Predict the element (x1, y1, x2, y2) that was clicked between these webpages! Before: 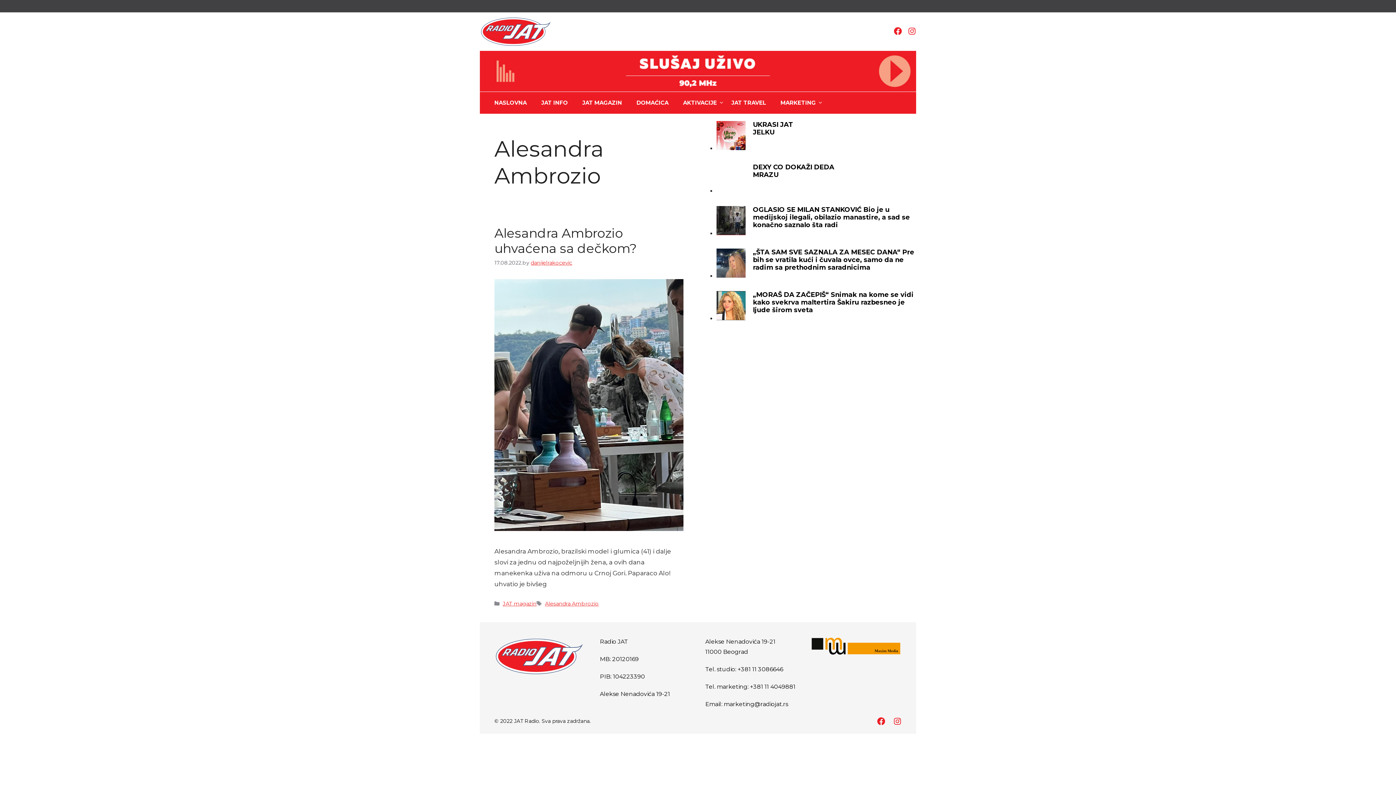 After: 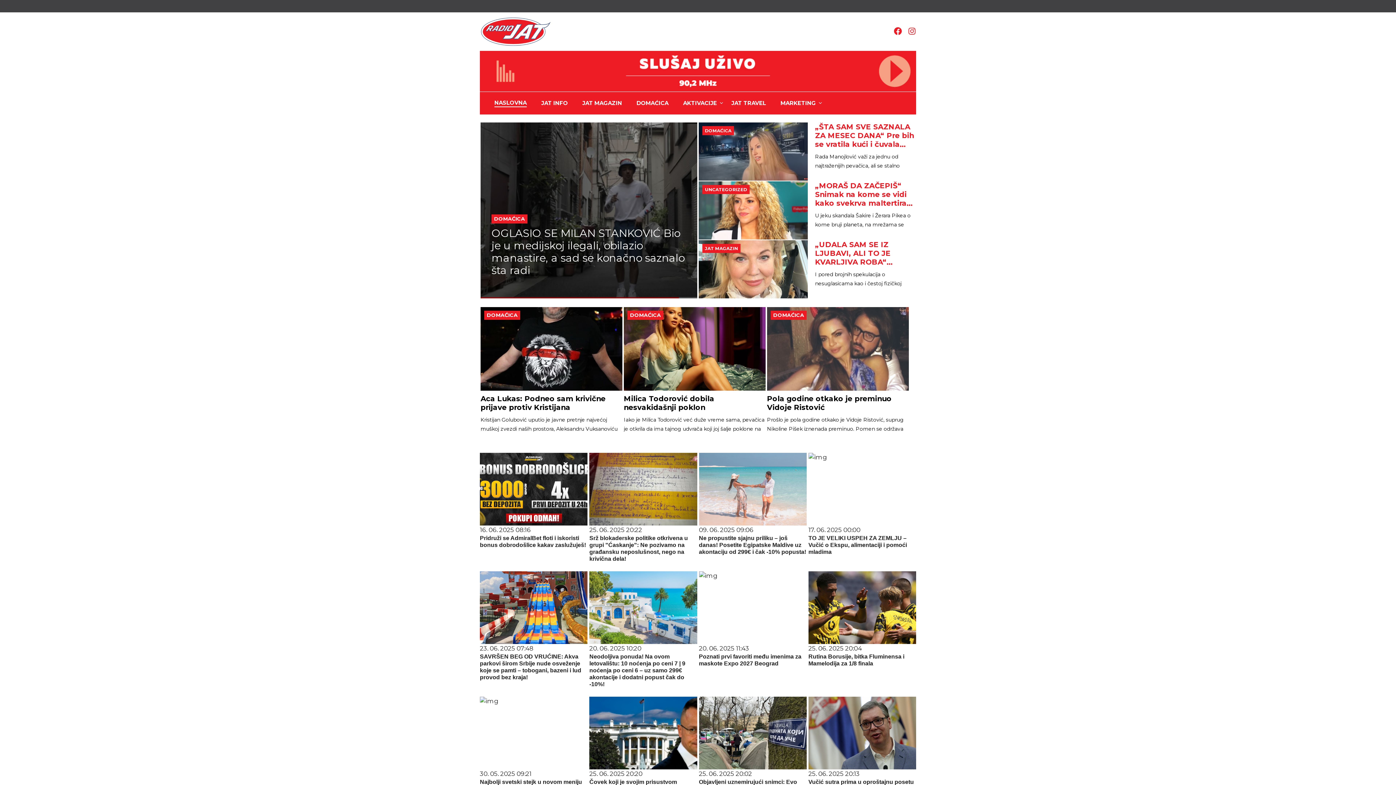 Action: bbox: (487, 92, 534, 113) label: NASLOVNA